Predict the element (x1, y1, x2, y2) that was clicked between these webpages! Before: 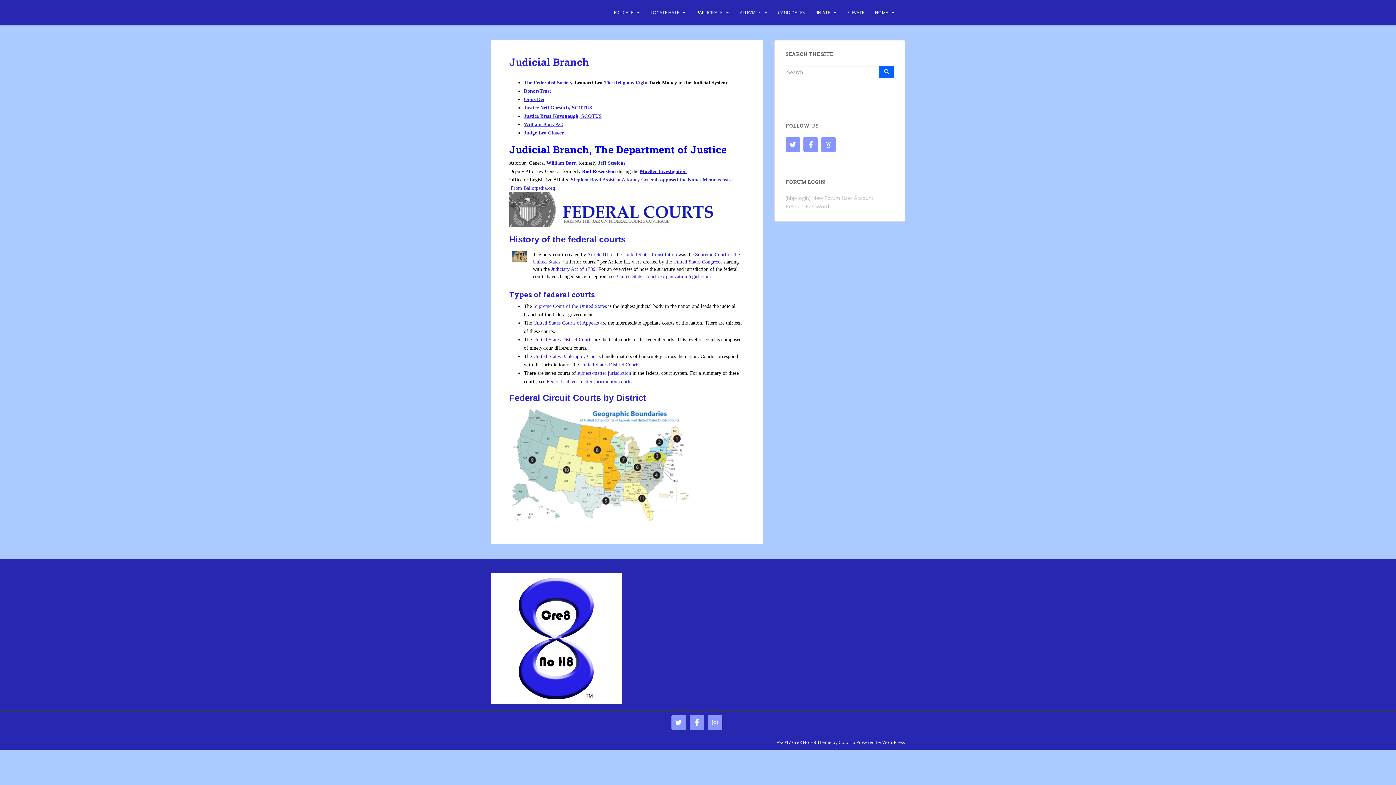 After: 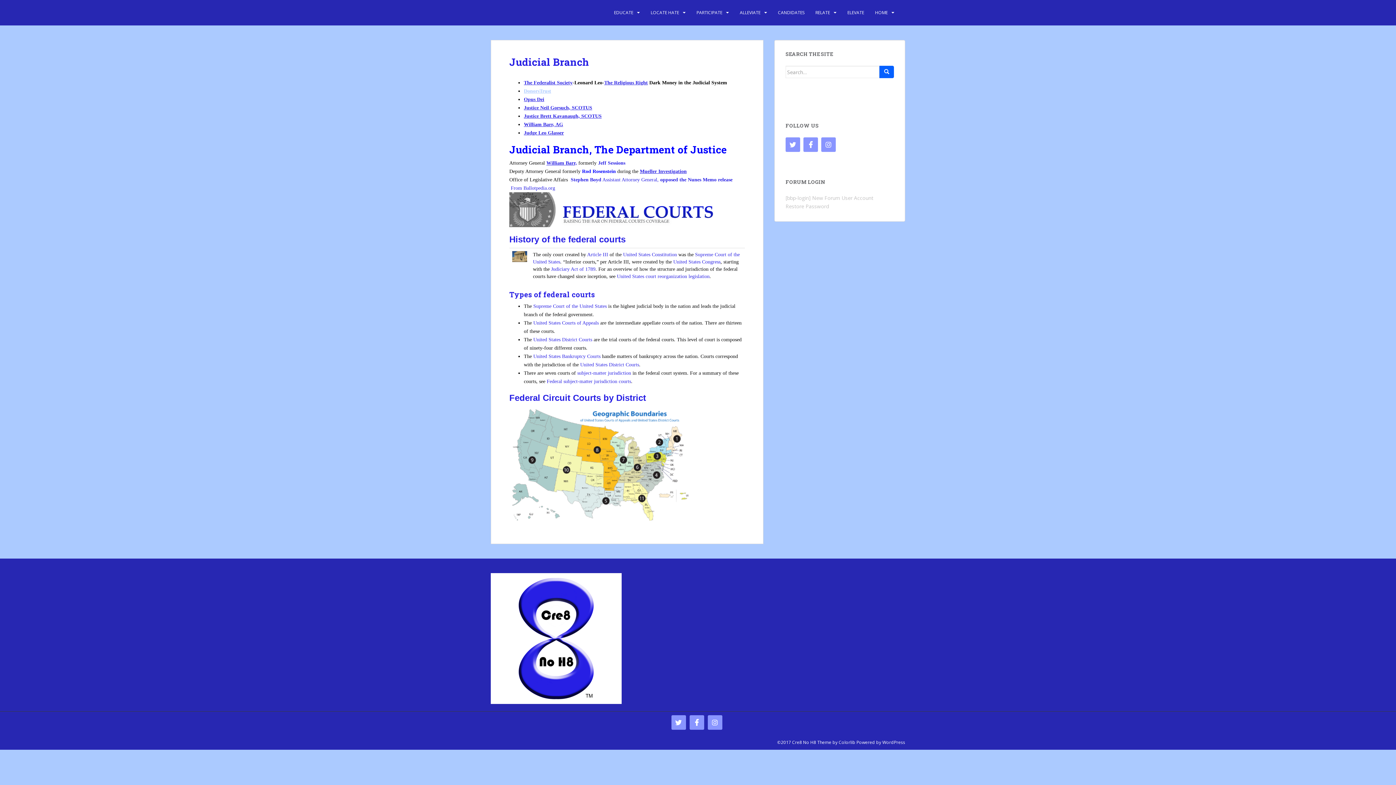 Action: bbox: (524, 88, 551, 93) label: DonorsTrust